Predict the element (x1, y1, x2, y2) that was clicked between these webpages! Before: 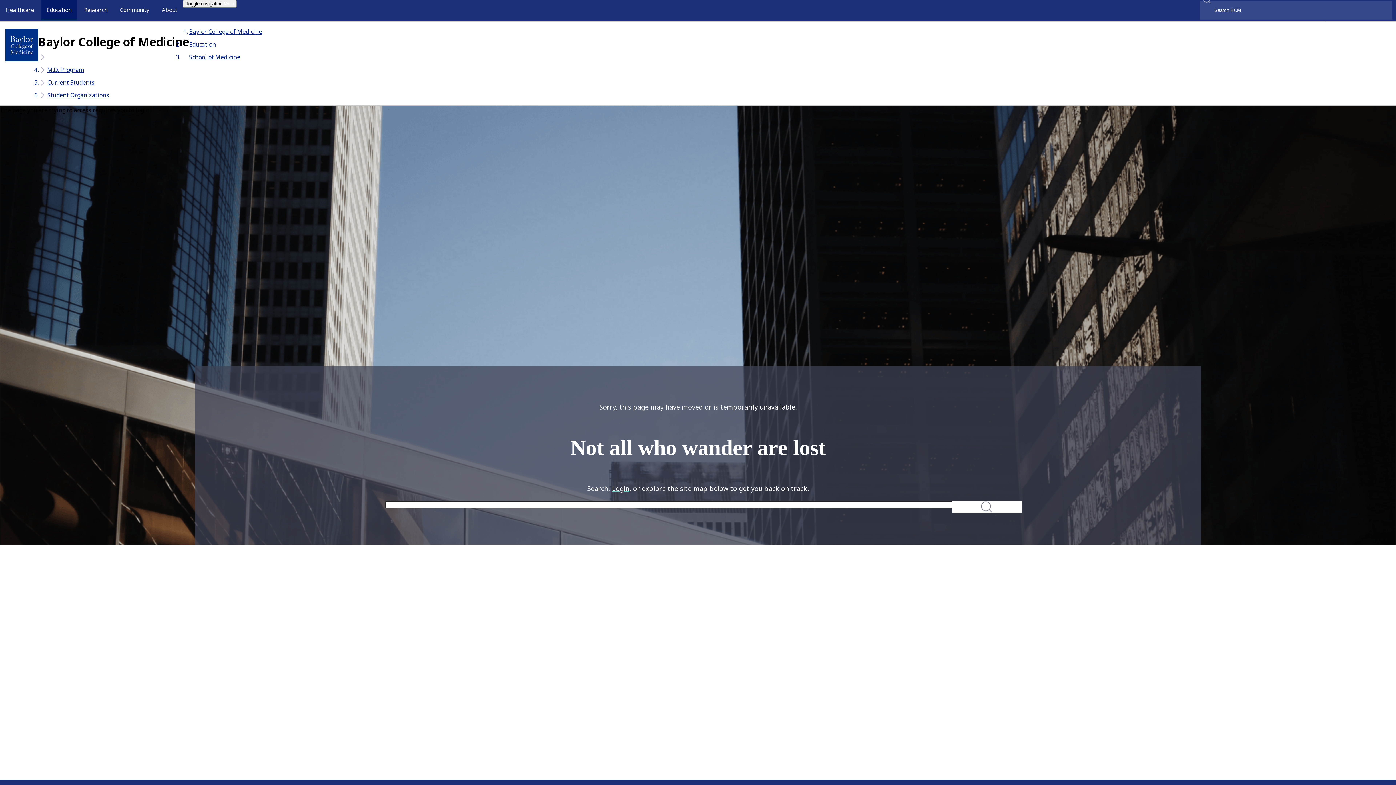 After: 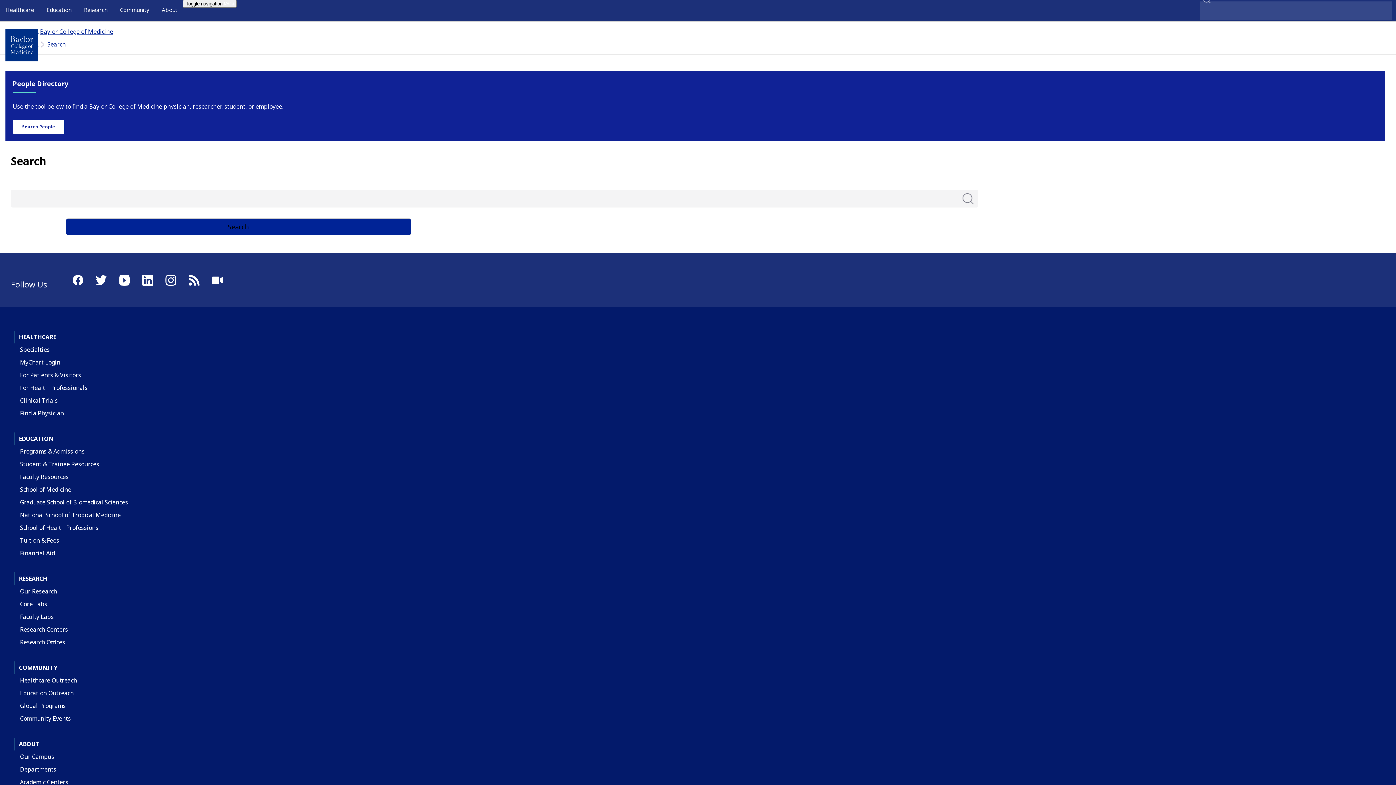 Action: label: Search bbox: (952, 501, 1022, 513)